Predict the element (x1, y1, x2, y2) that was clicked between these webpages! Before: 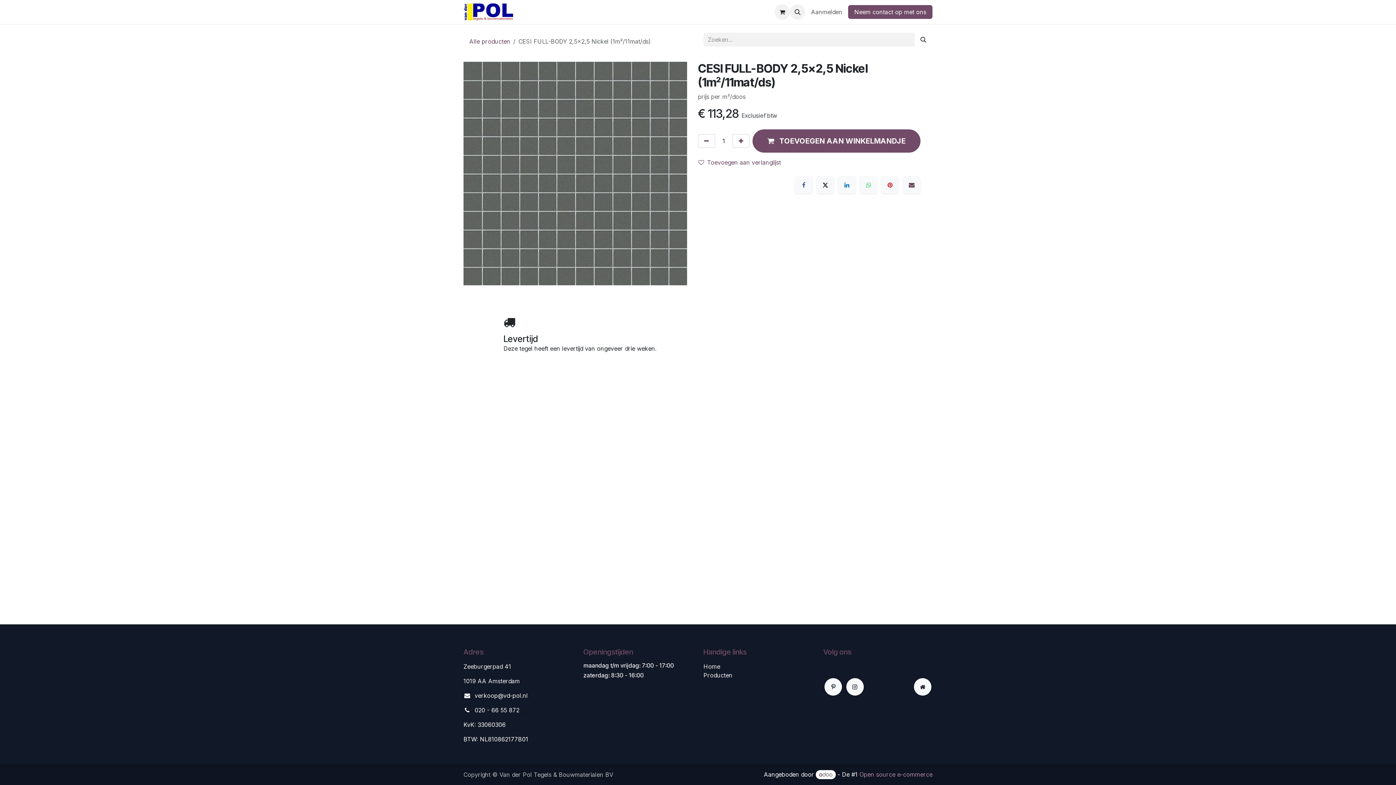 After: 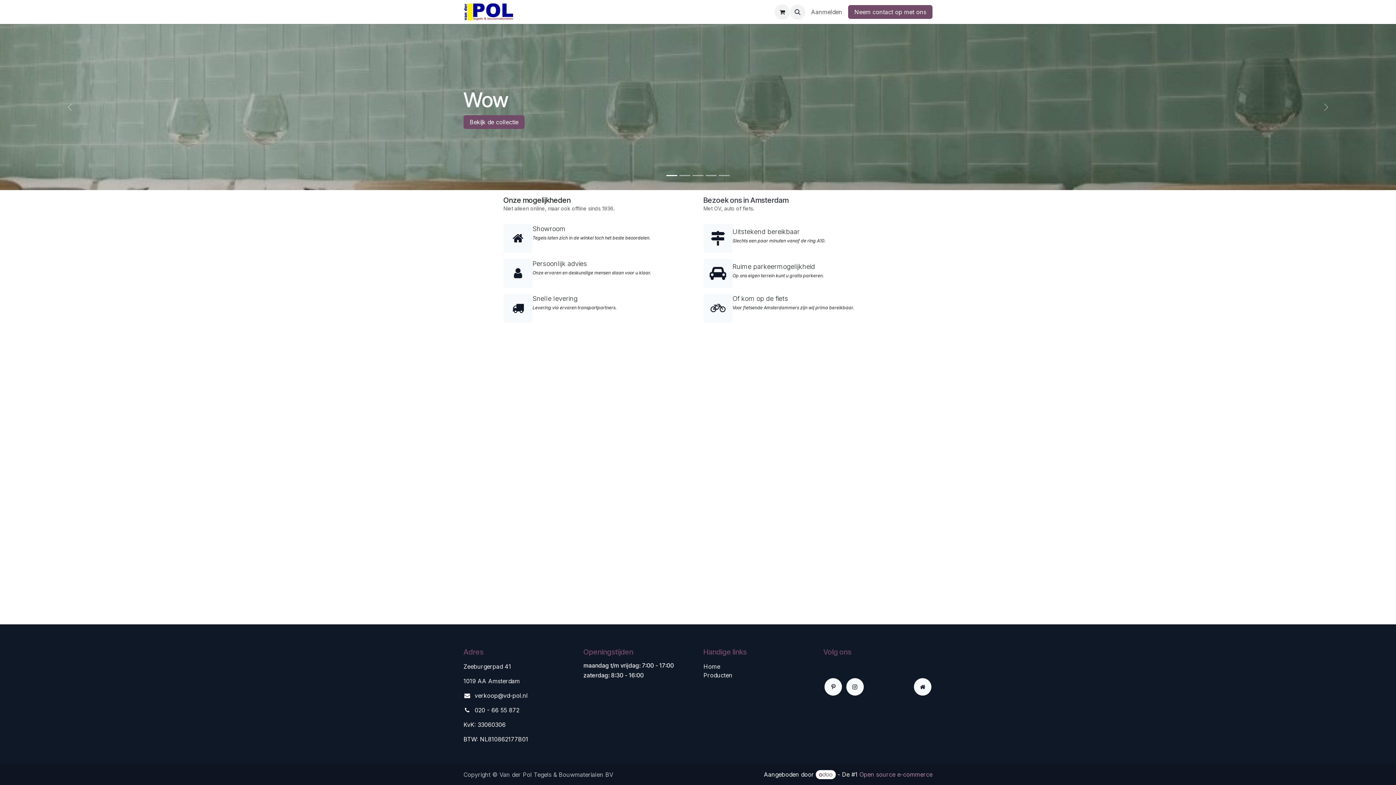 Action: label: Home bbox: (522, 4, 545, 19)